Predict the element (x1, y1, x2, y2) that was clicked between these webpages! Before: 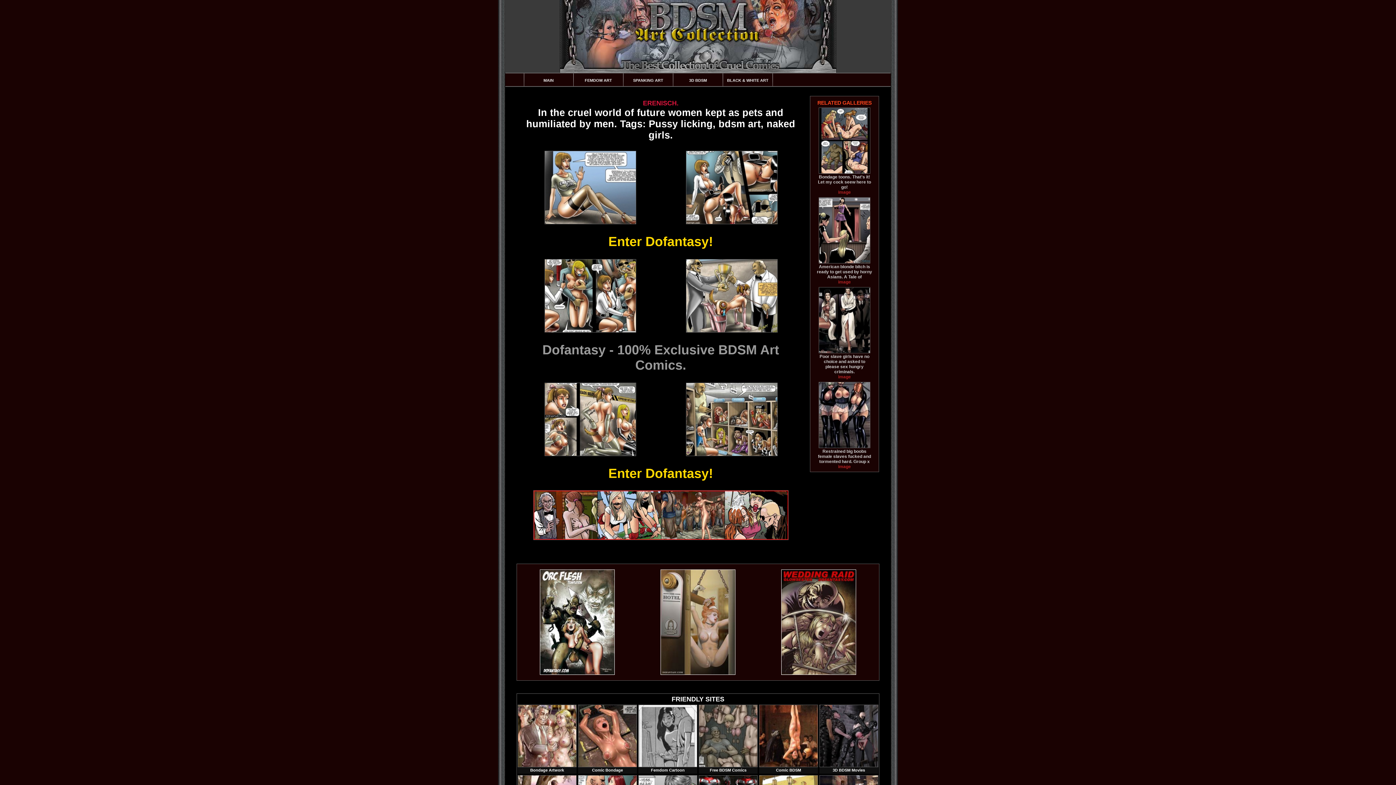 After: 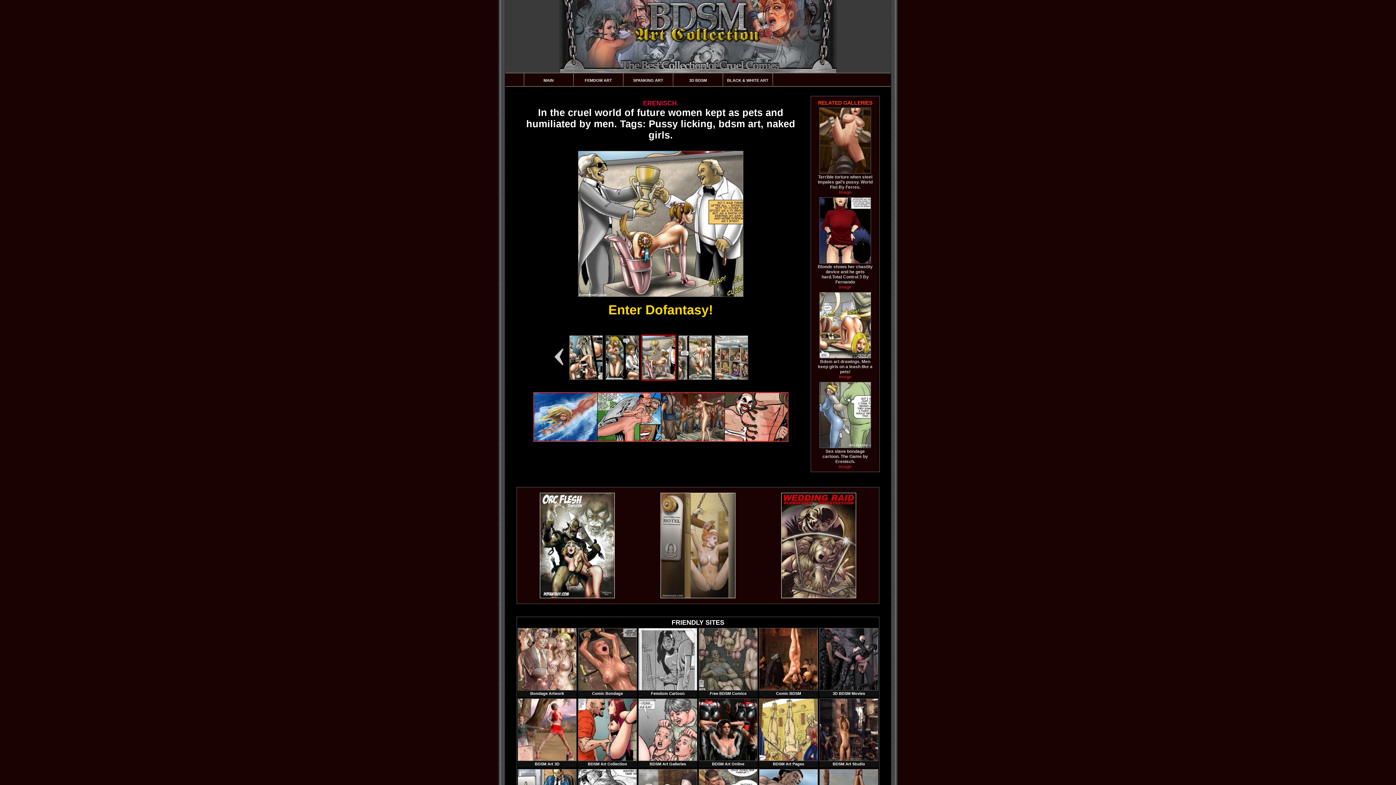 Action: bbox: (686, 259, 777, 332)